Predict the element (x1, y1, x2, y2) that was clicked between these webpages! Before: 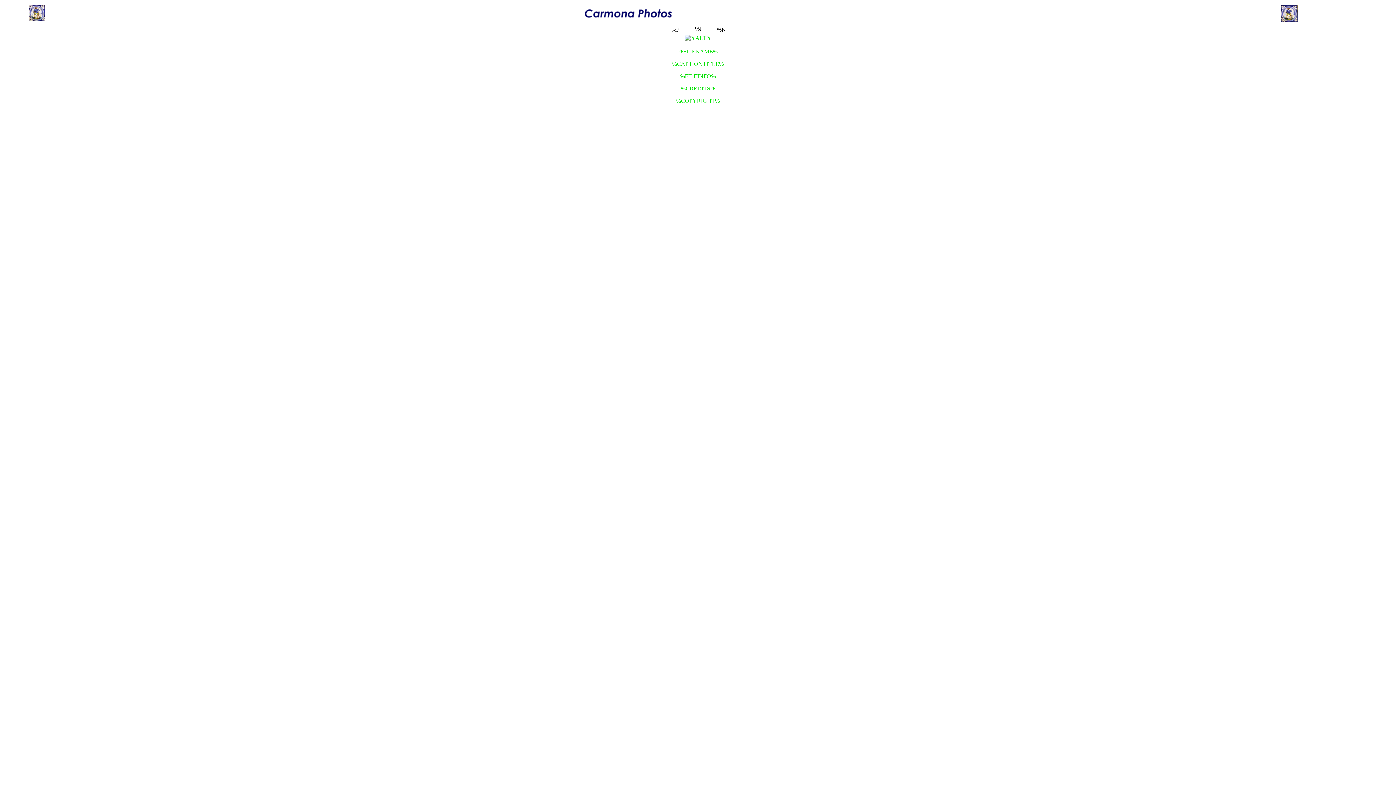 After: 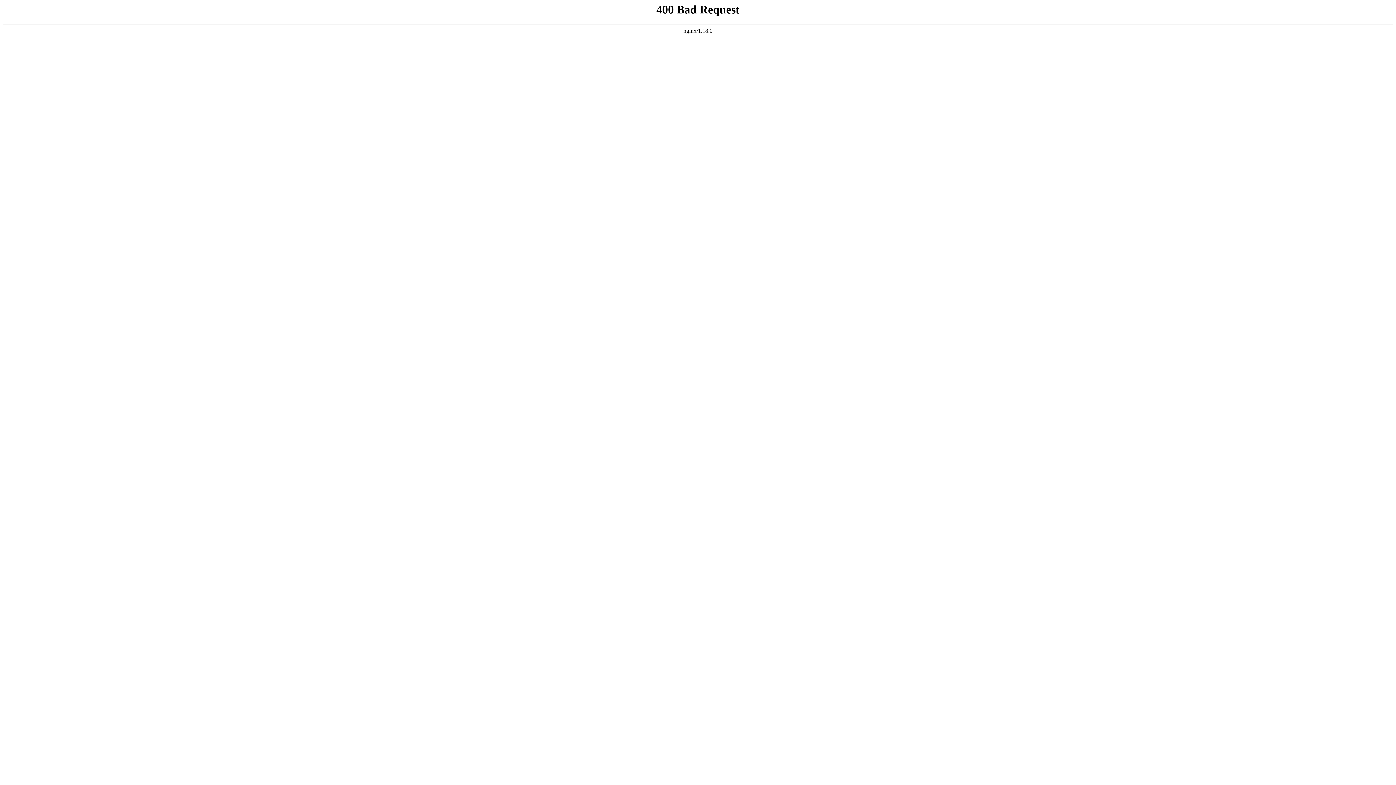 Action: bbox: (717, 24, 724, 30)